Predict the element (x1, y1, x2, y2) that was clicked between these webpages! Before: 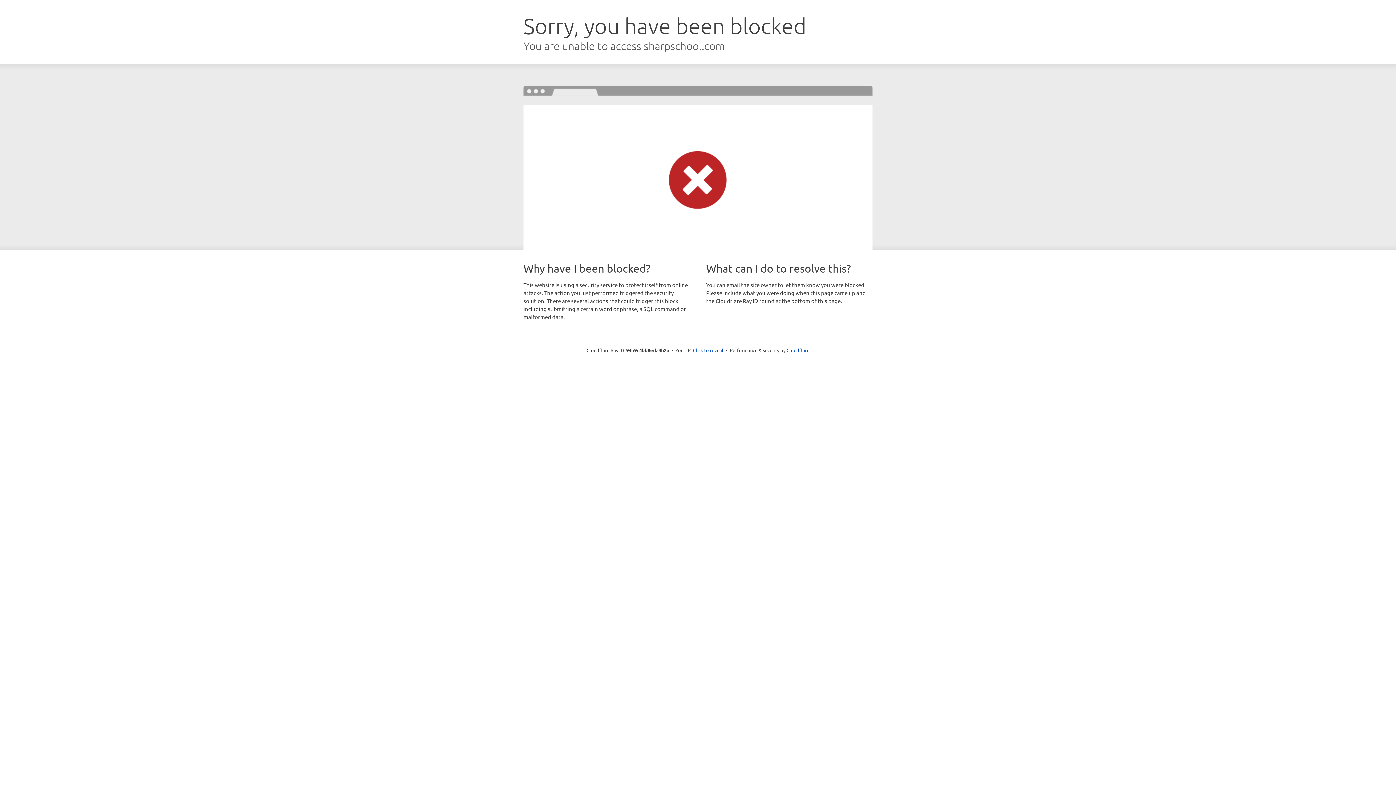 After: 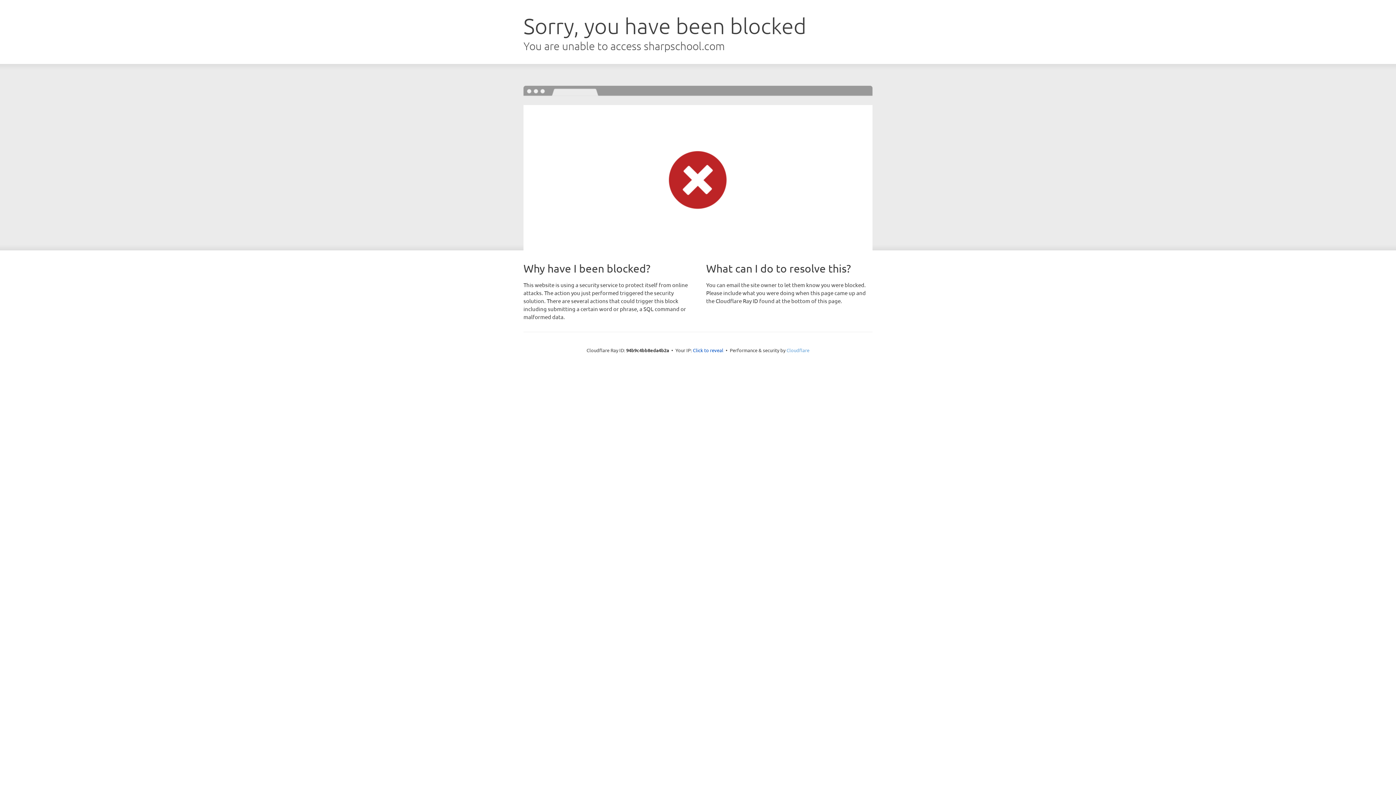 Action: label: Cloudflare bbox: (786, 347, 809, 353)